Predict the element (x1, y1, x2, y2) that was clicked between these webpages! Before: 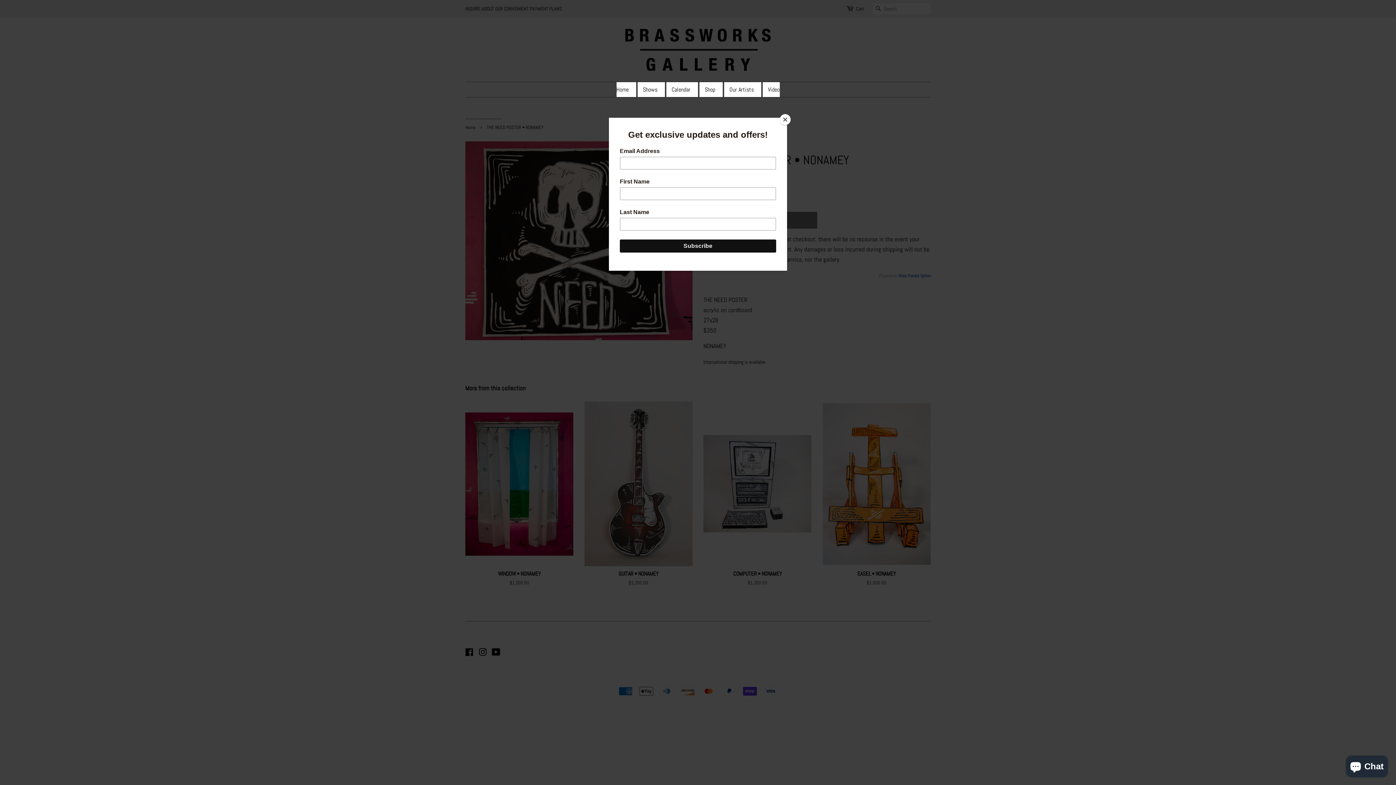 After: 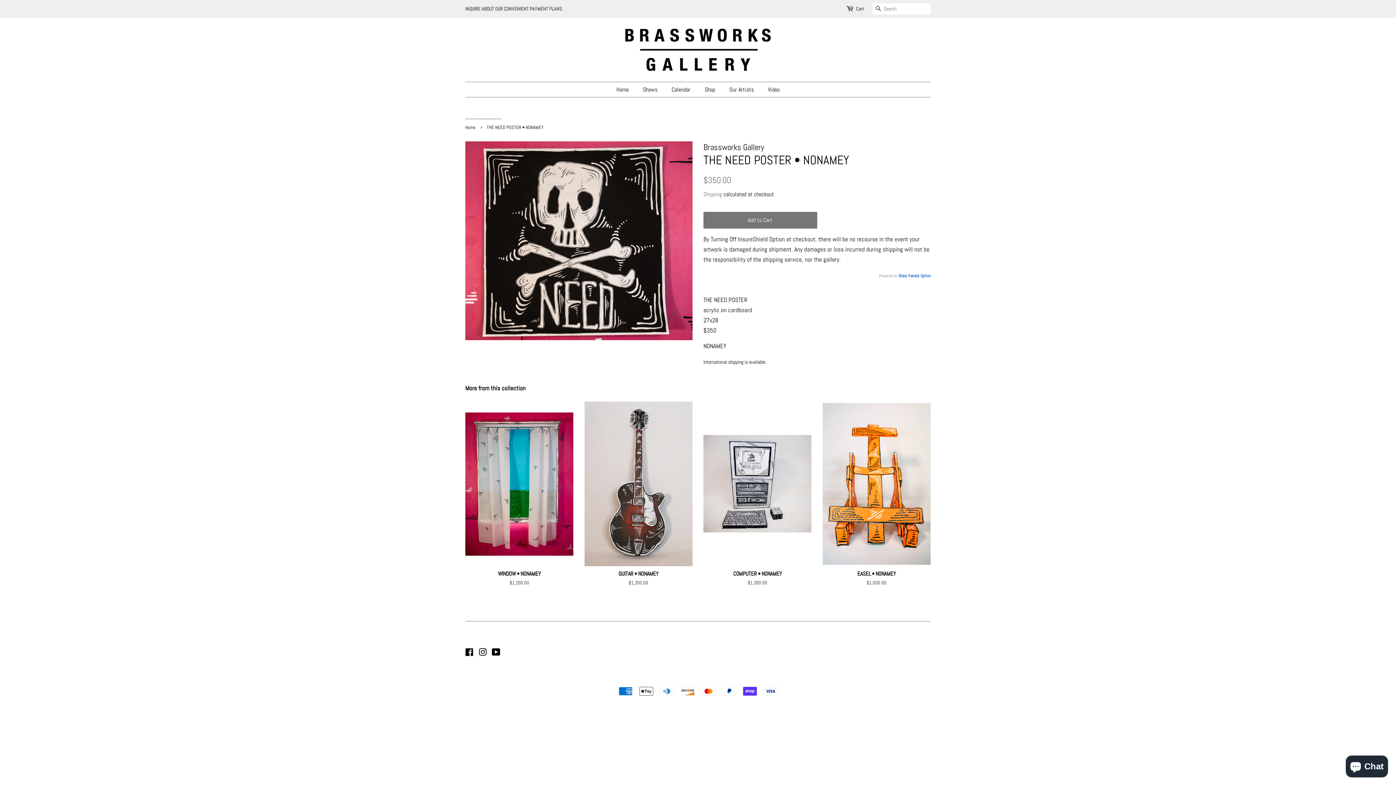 Action: bbox: (780, 114, 790, 125) label: Close